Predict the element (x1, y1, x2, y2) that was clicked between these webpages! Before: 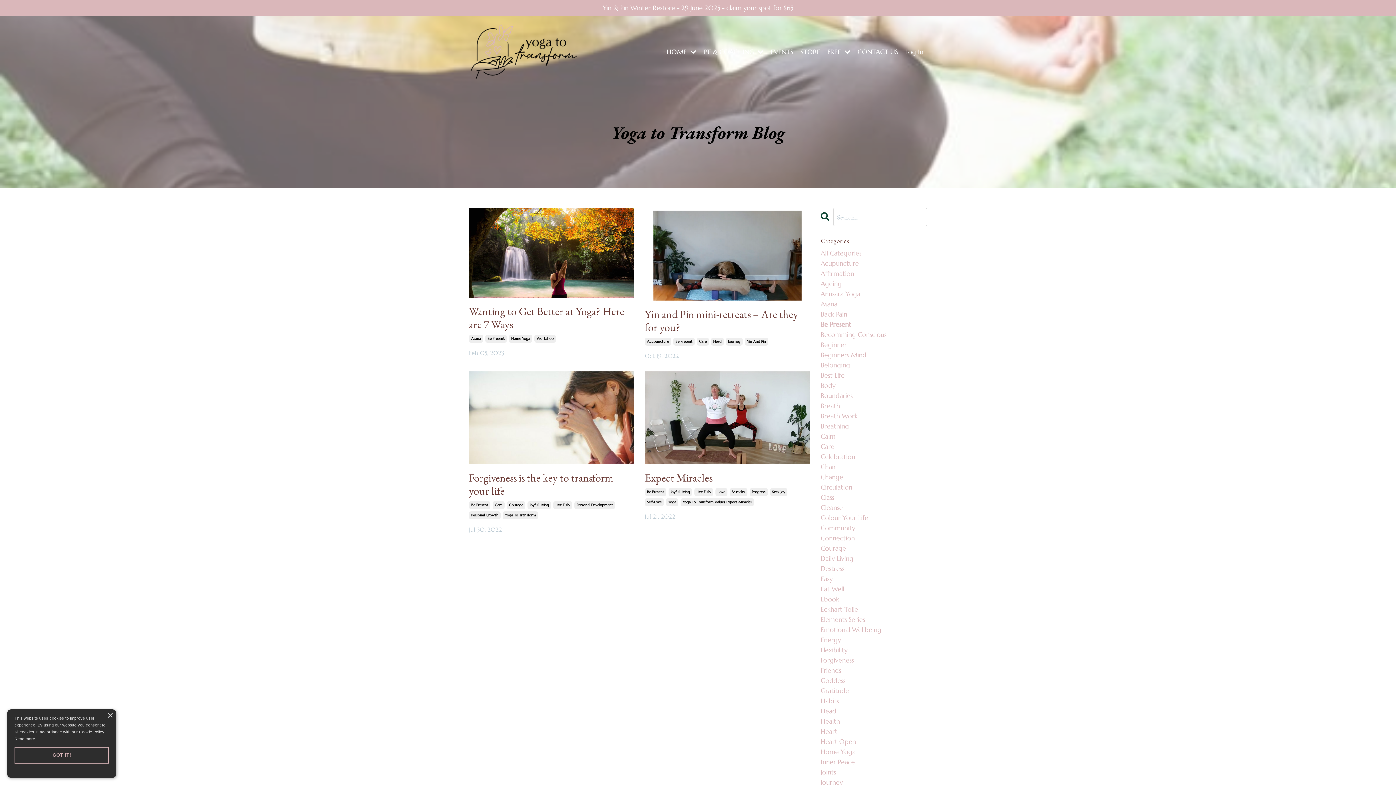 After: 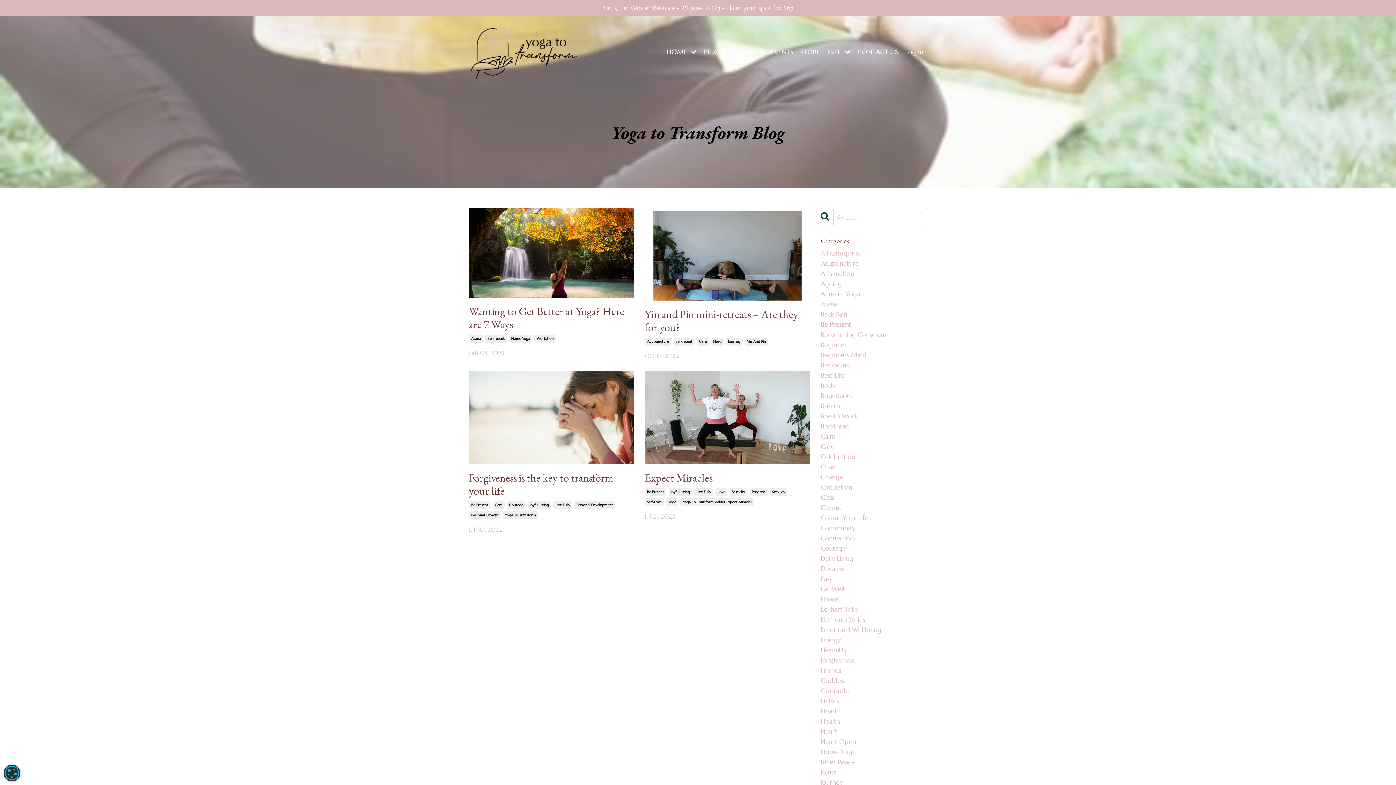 Action: label: Close bbox: (107, 713, 112, 718)